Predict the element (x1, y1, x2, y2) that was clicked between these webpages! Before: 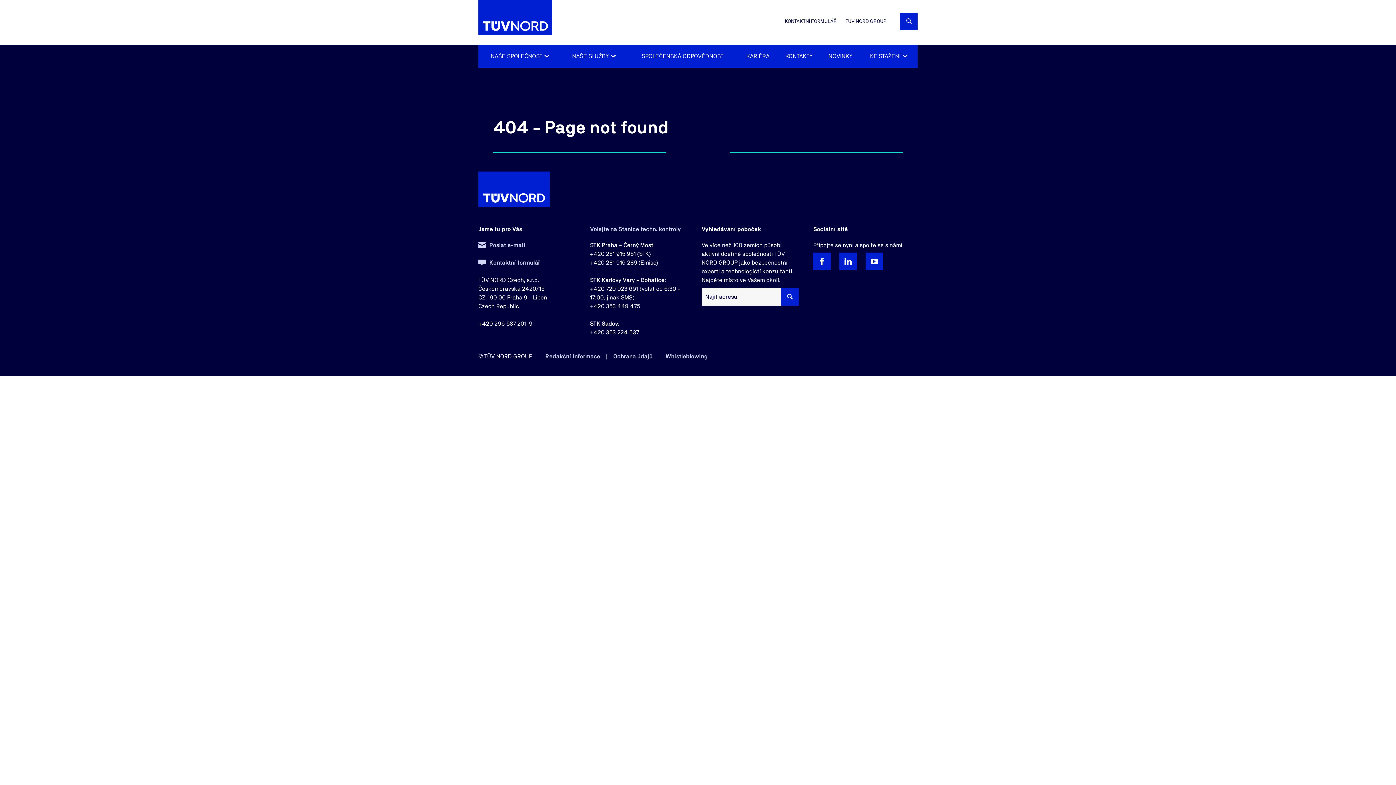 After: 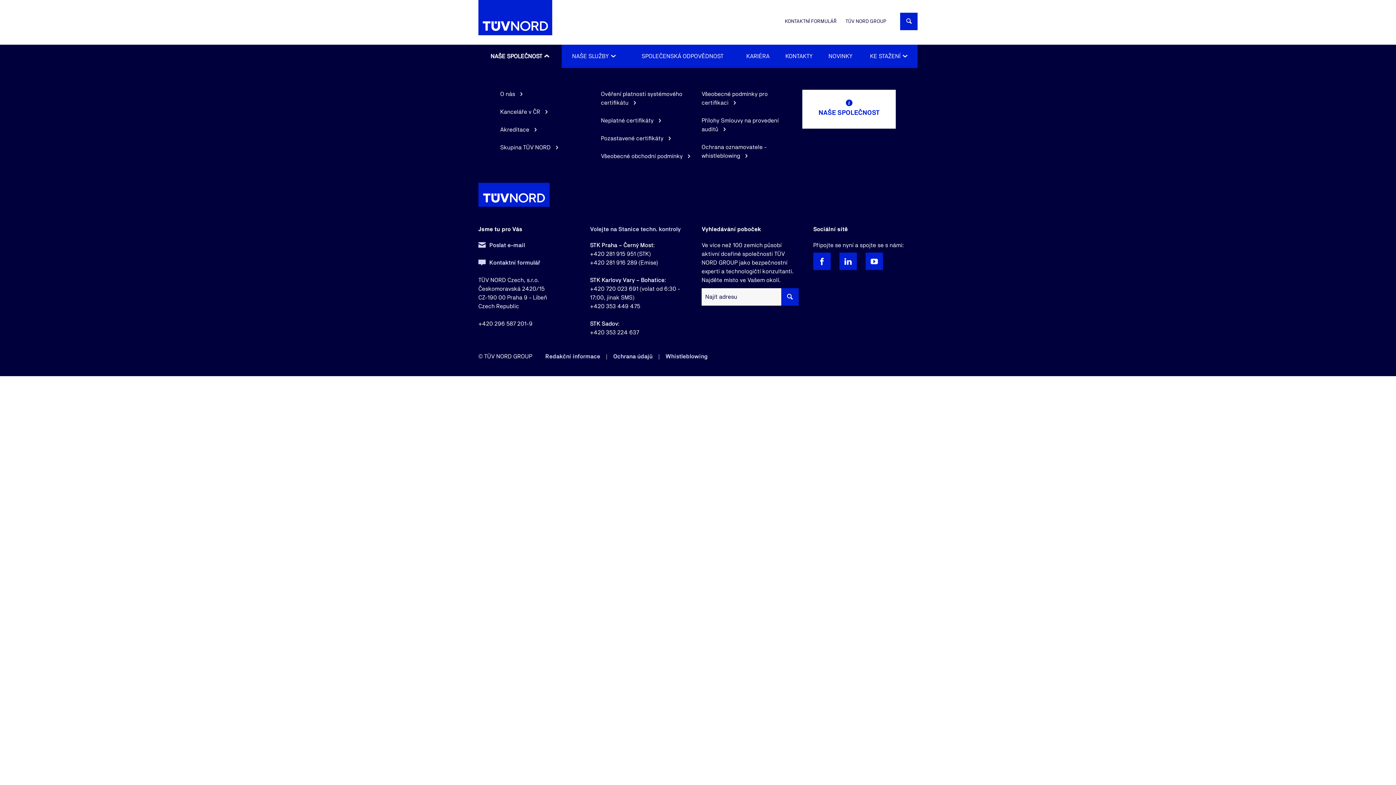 Action: label: NAŠE SPOLEČNOST bbox: (478, 44, 561, 68)